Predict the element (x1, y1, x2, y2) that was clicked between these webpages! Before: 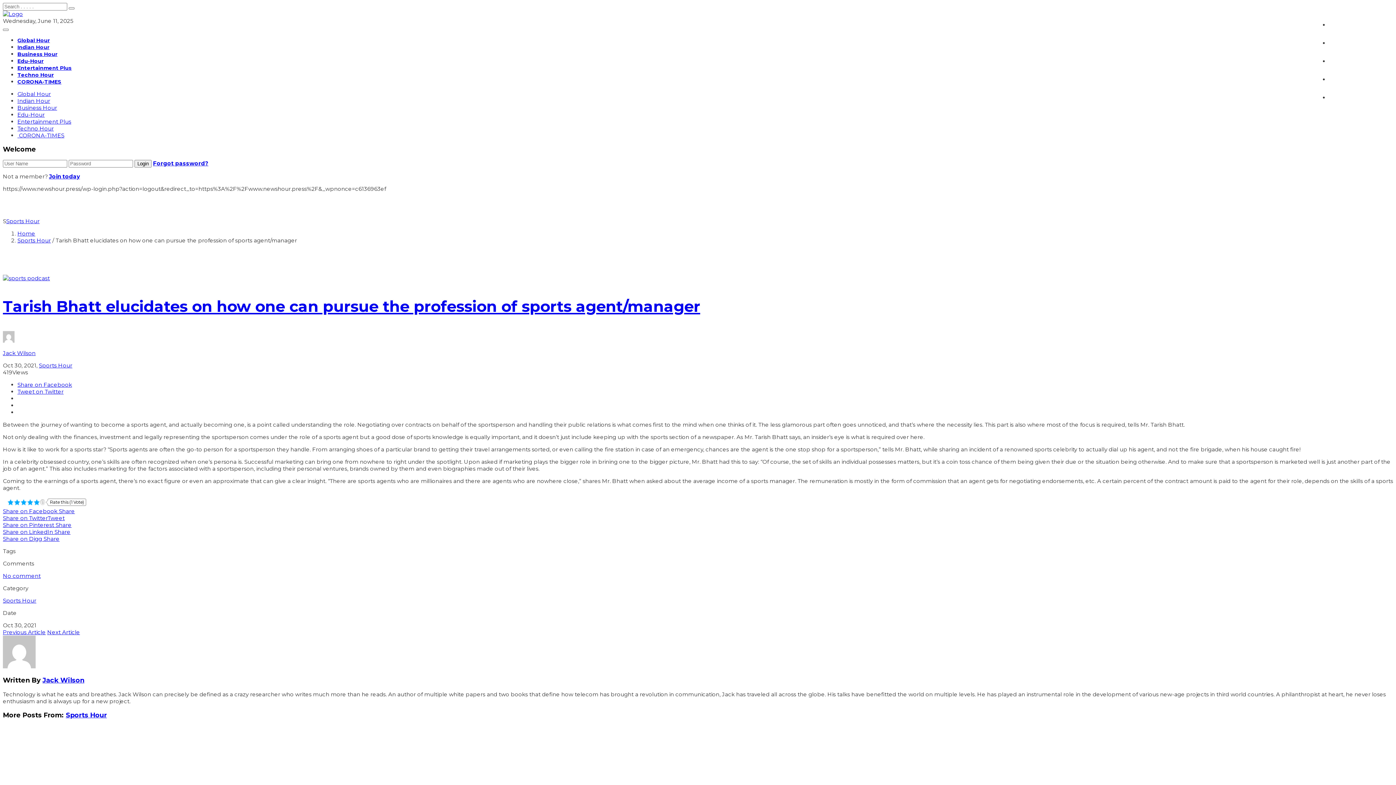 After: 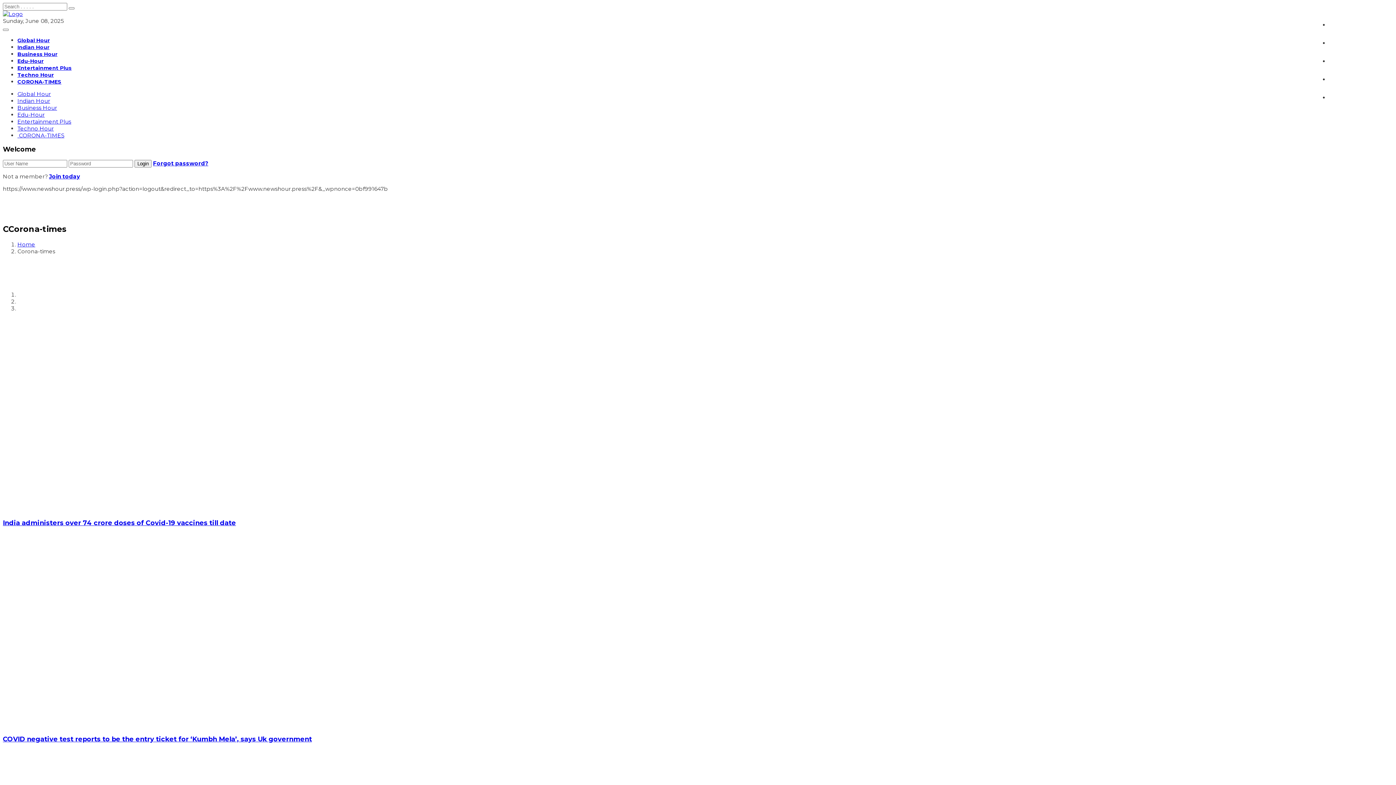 Action: bbox: (17, 78, 61, 85) label: CORONA-TIMES